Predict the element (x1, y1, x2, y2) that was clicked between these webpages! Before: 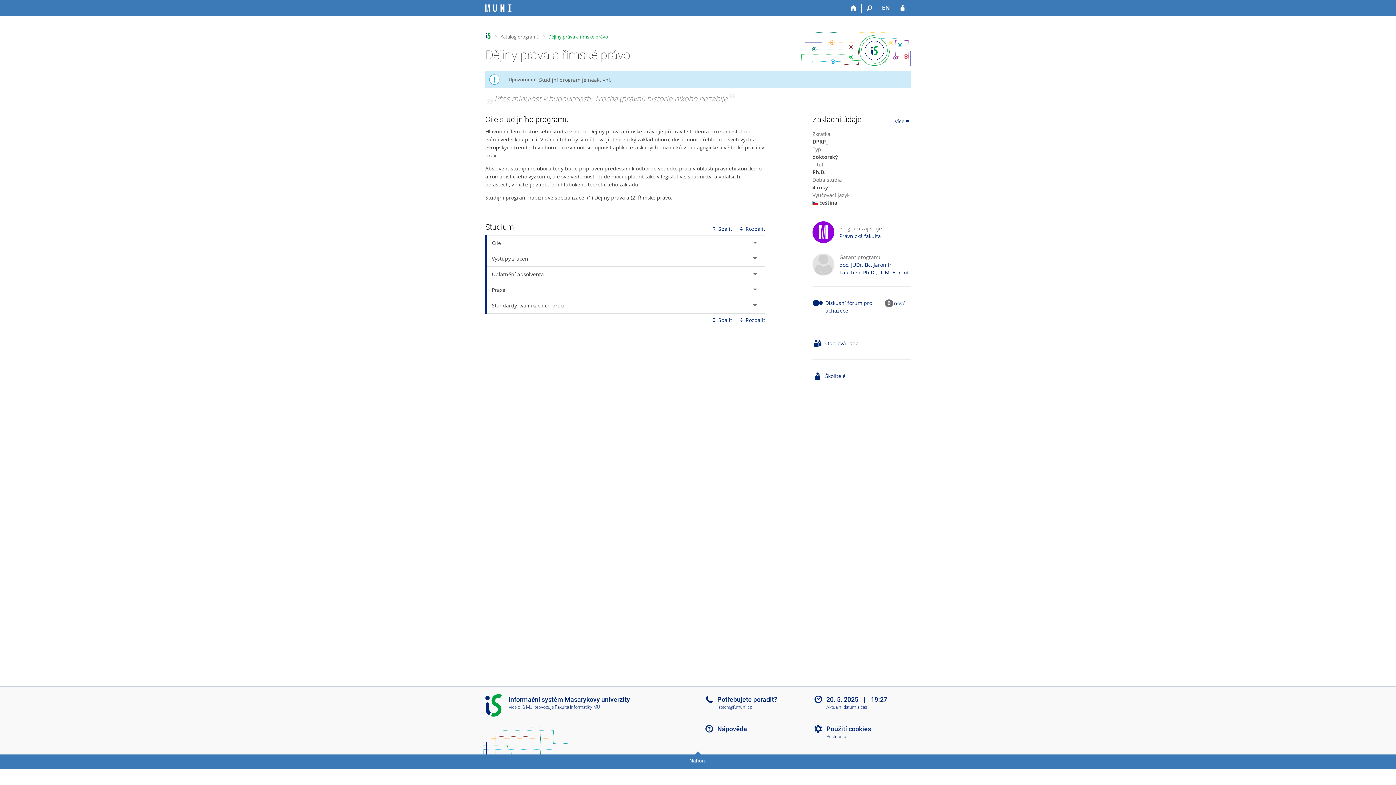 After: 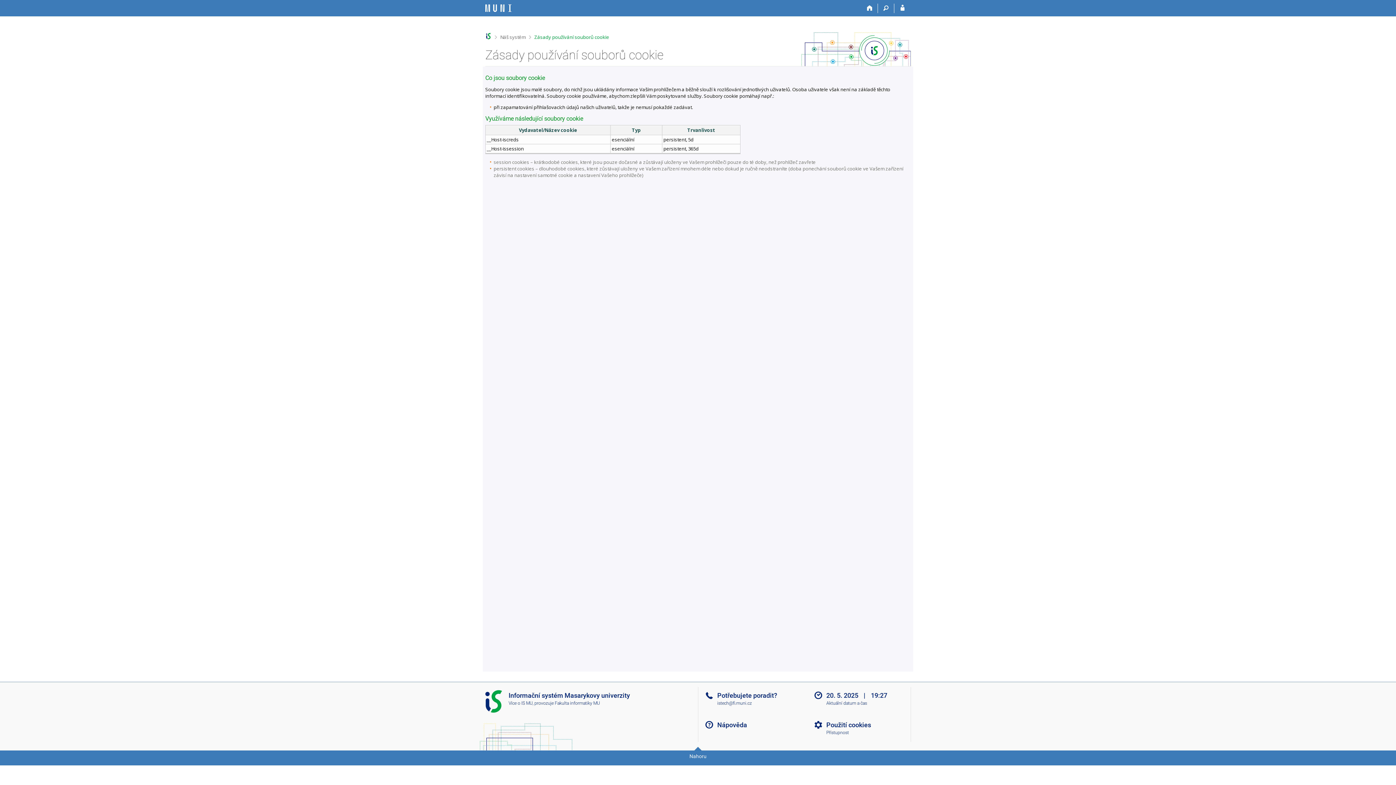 Action: label: Použití cookies bbox: (826, 725, 871, 733)